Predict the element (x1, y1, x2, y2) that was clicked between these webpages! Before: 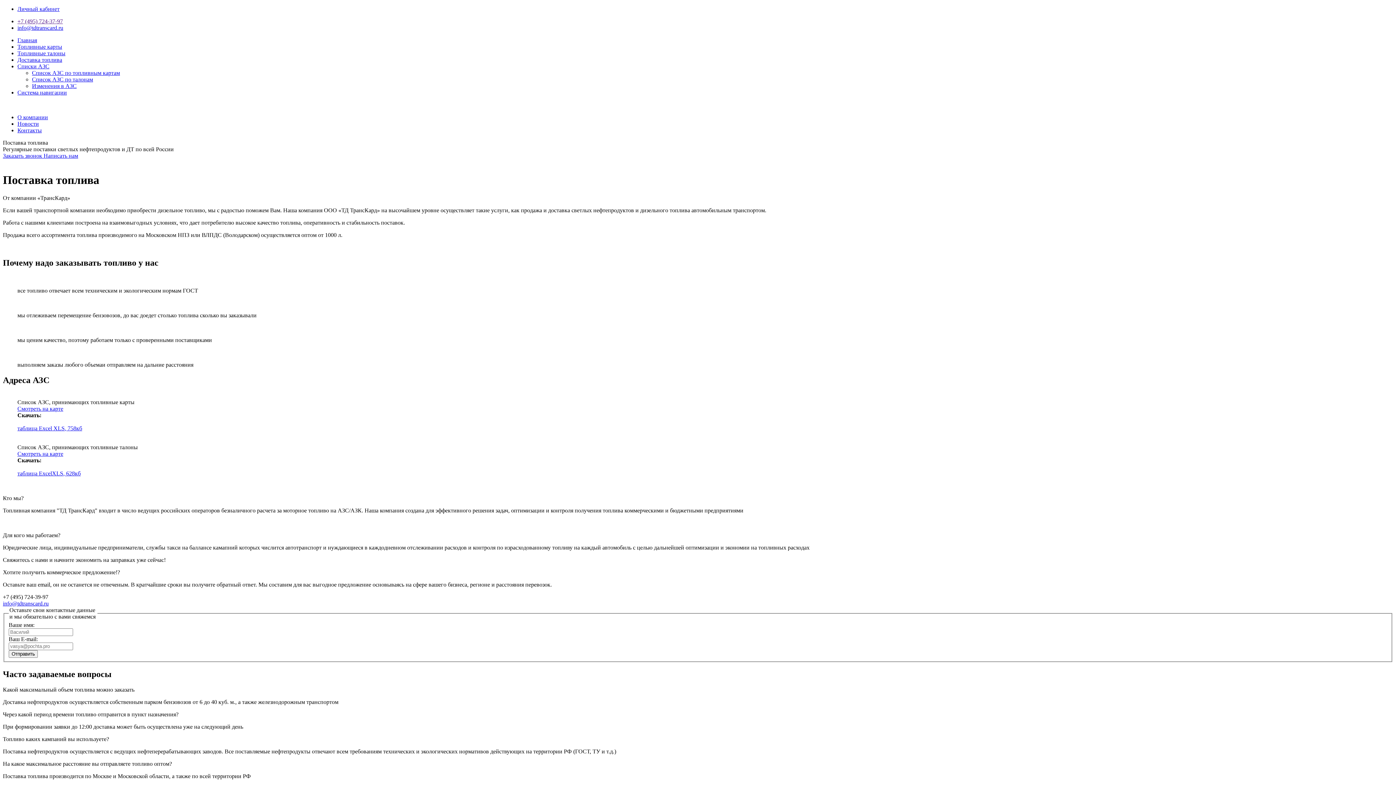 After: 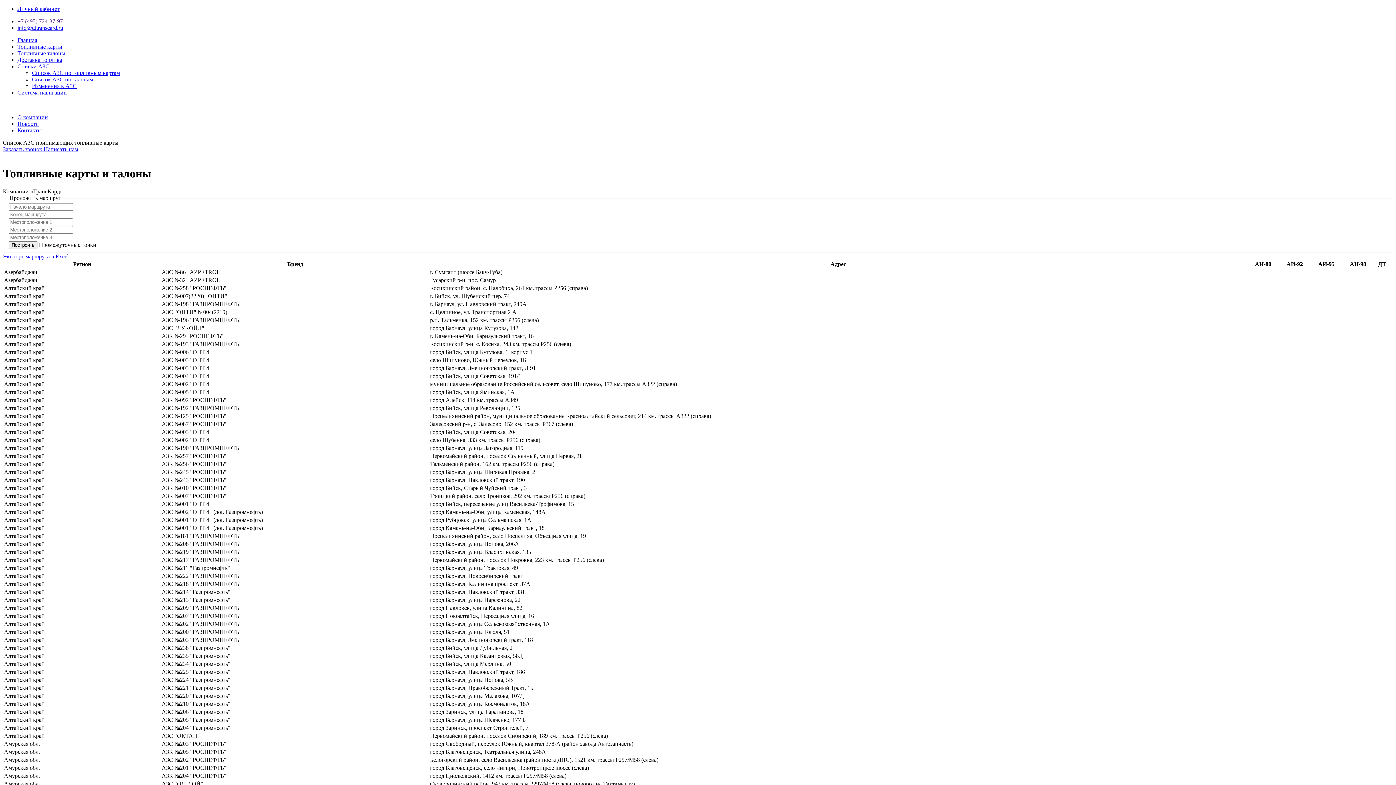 Action: bbox: (17, 405, 63, 411) label: Смотреть на карте